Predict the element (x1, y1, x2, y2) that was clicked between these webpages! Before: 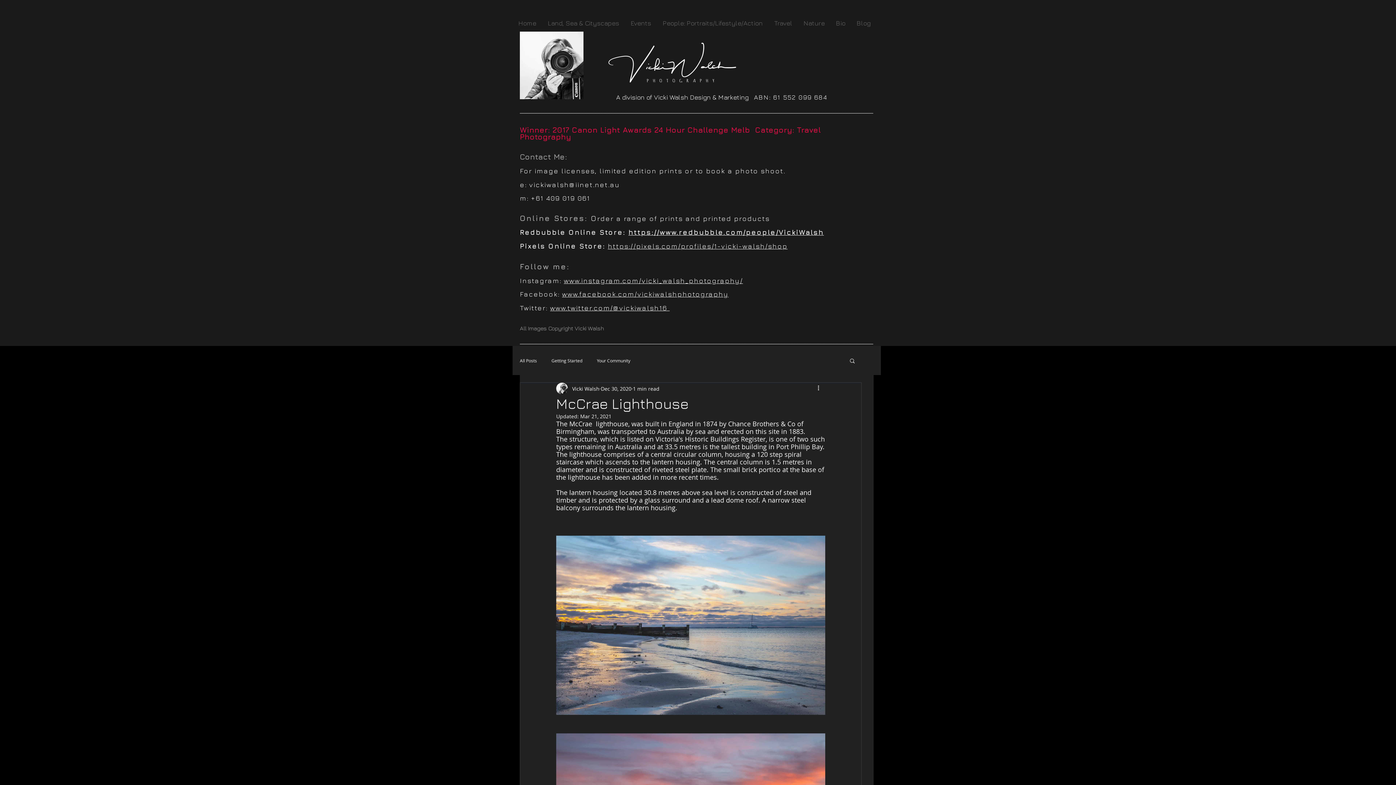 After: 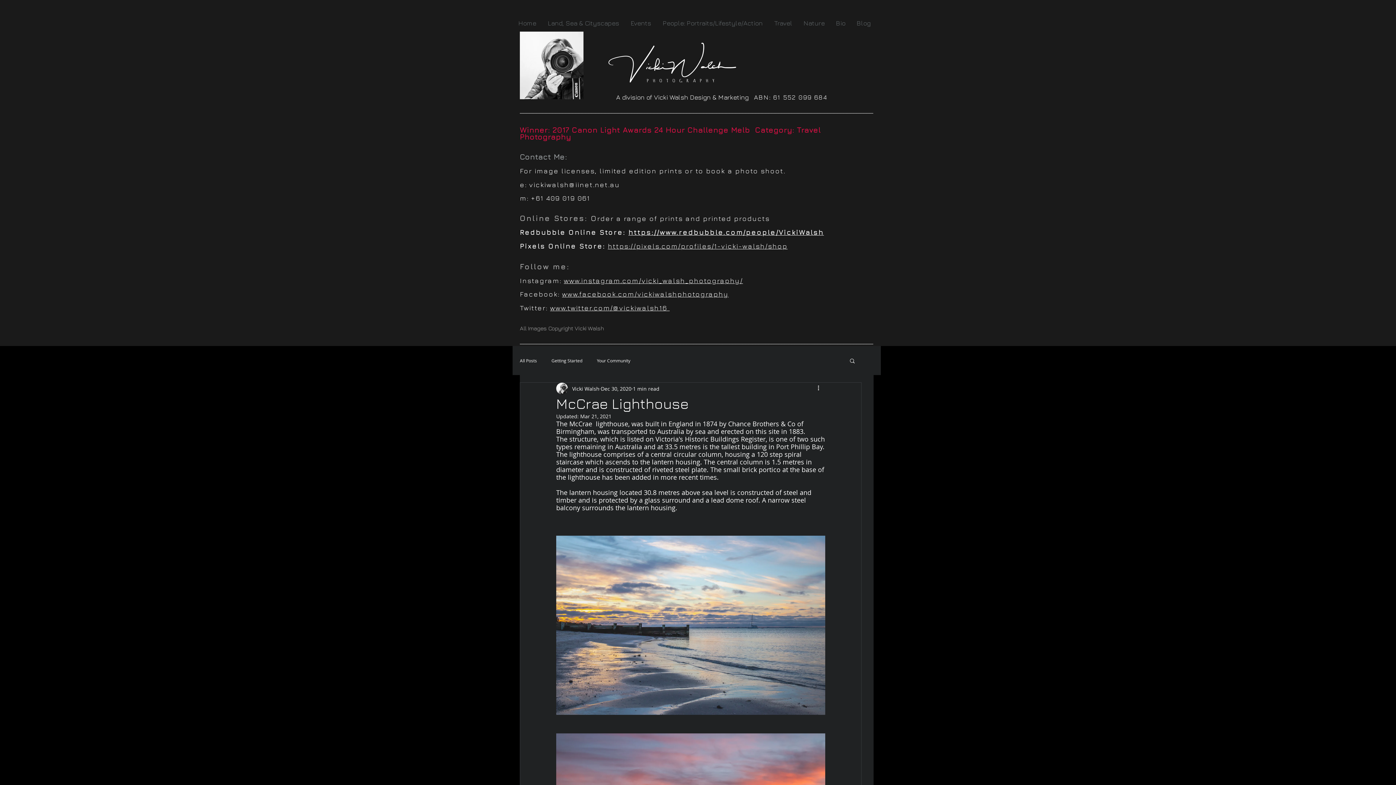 Action: label: https://pixels.com/profiles/1-vicki-walsh/shop bbox: (607, 242, 787, 250)